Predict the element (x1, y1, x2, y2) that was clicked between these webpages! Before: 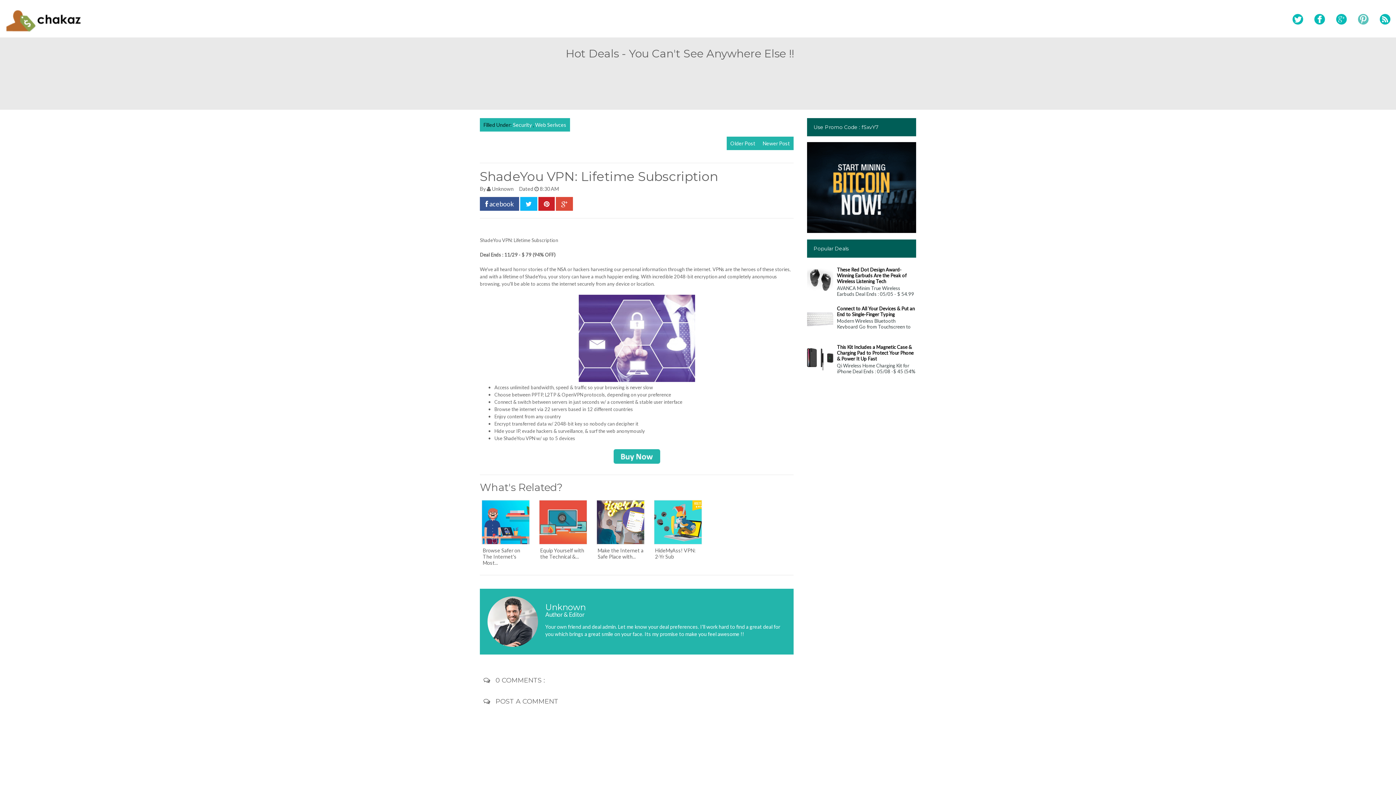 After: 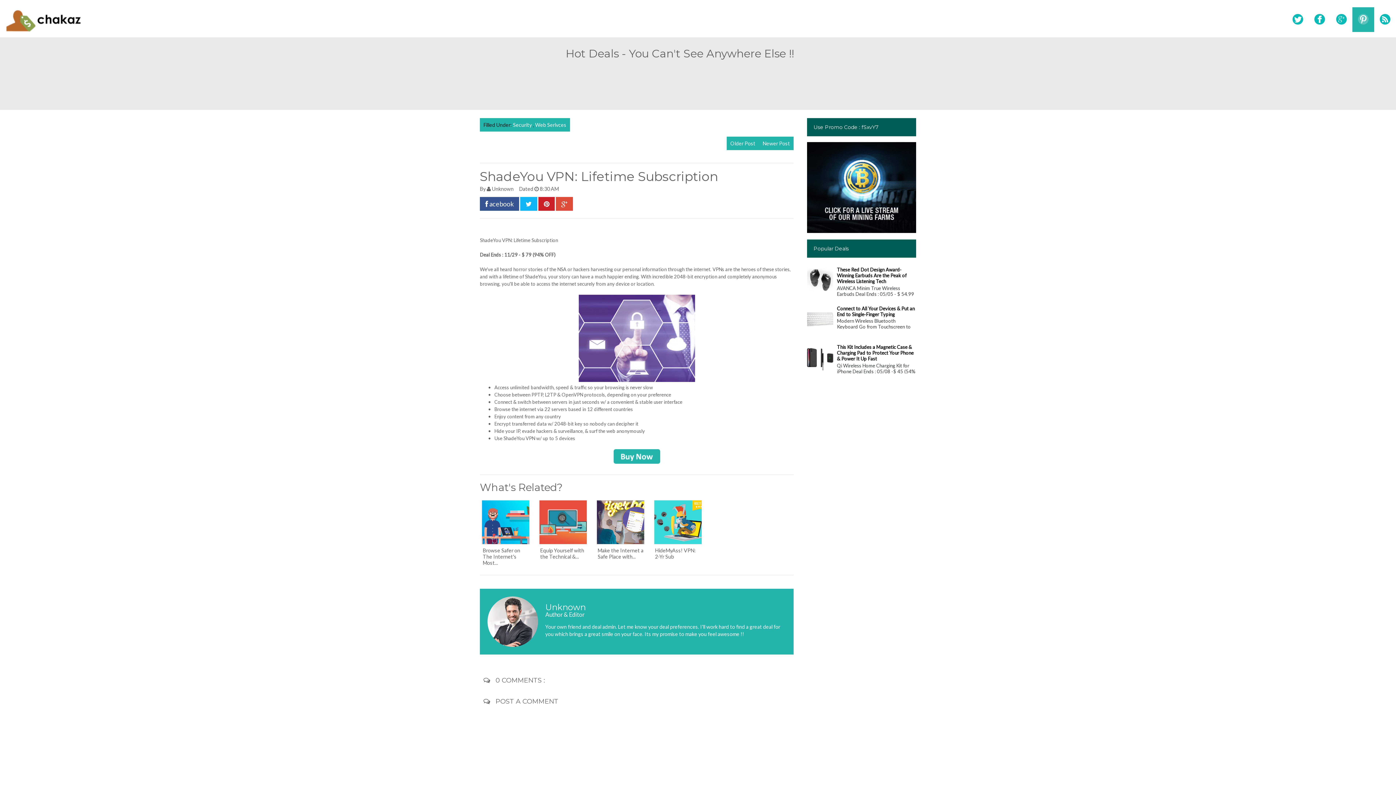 Action: bbox: (1352, 7, 1374, 32)